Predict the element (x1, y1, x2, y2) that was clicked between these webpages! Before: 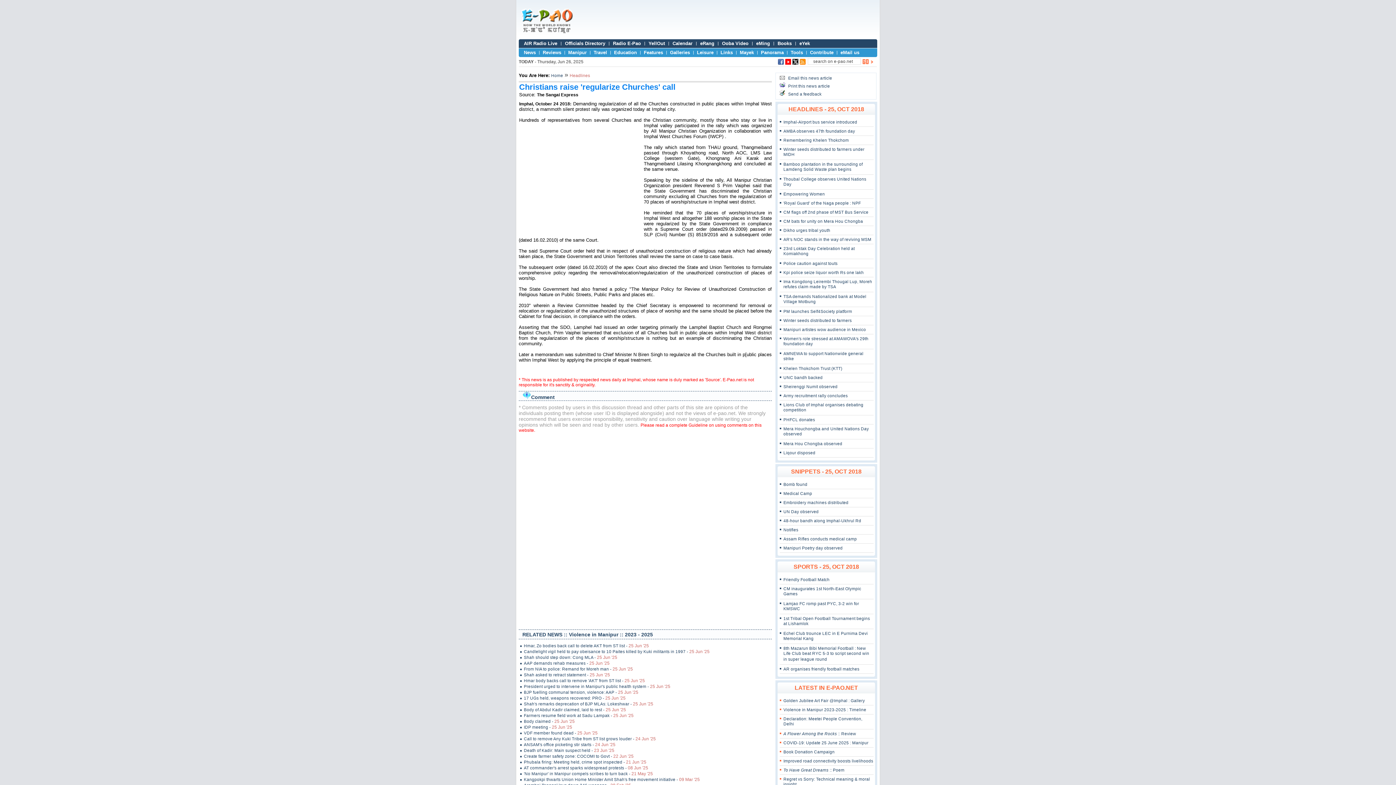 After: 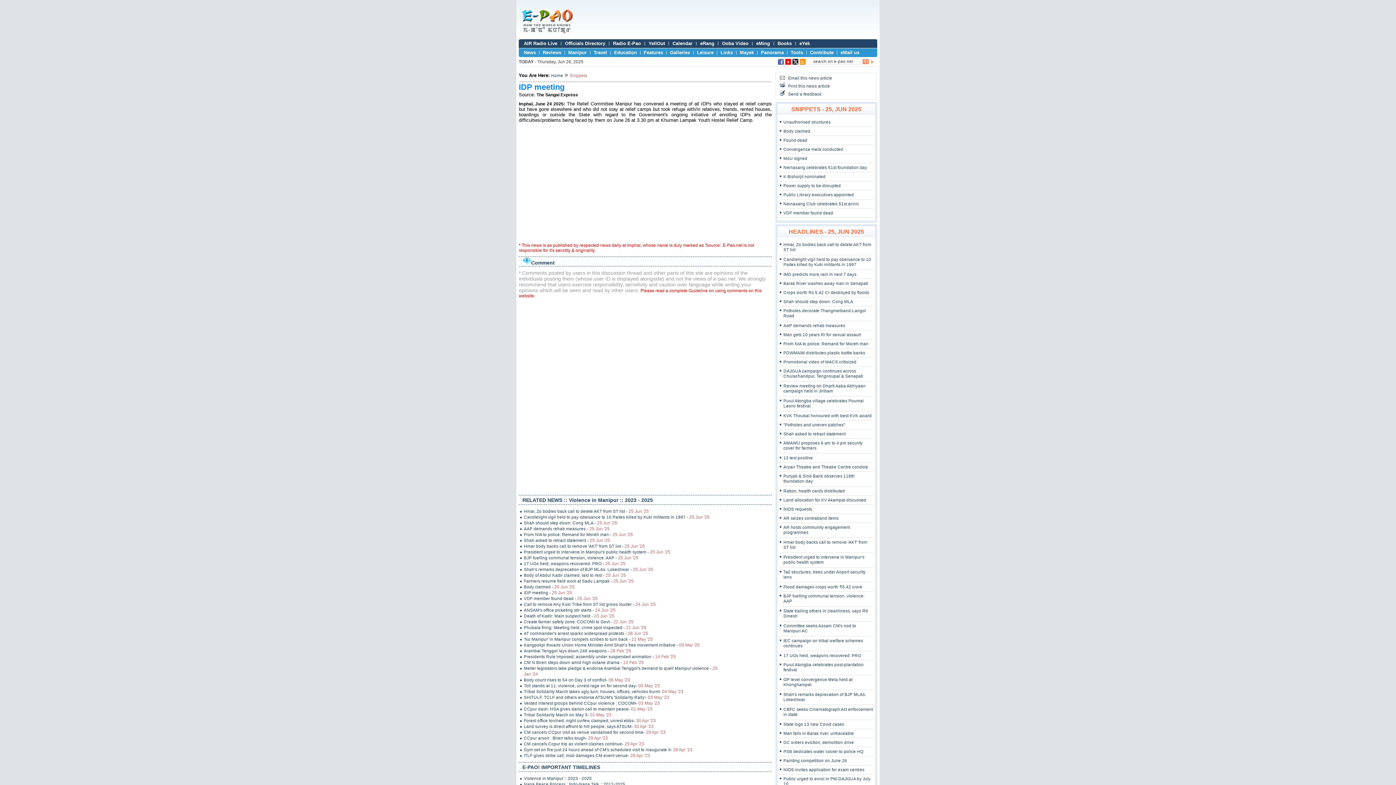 Action: bbox: (520, 724, 721, 730) label: IDP meeting - 25 Jun '25